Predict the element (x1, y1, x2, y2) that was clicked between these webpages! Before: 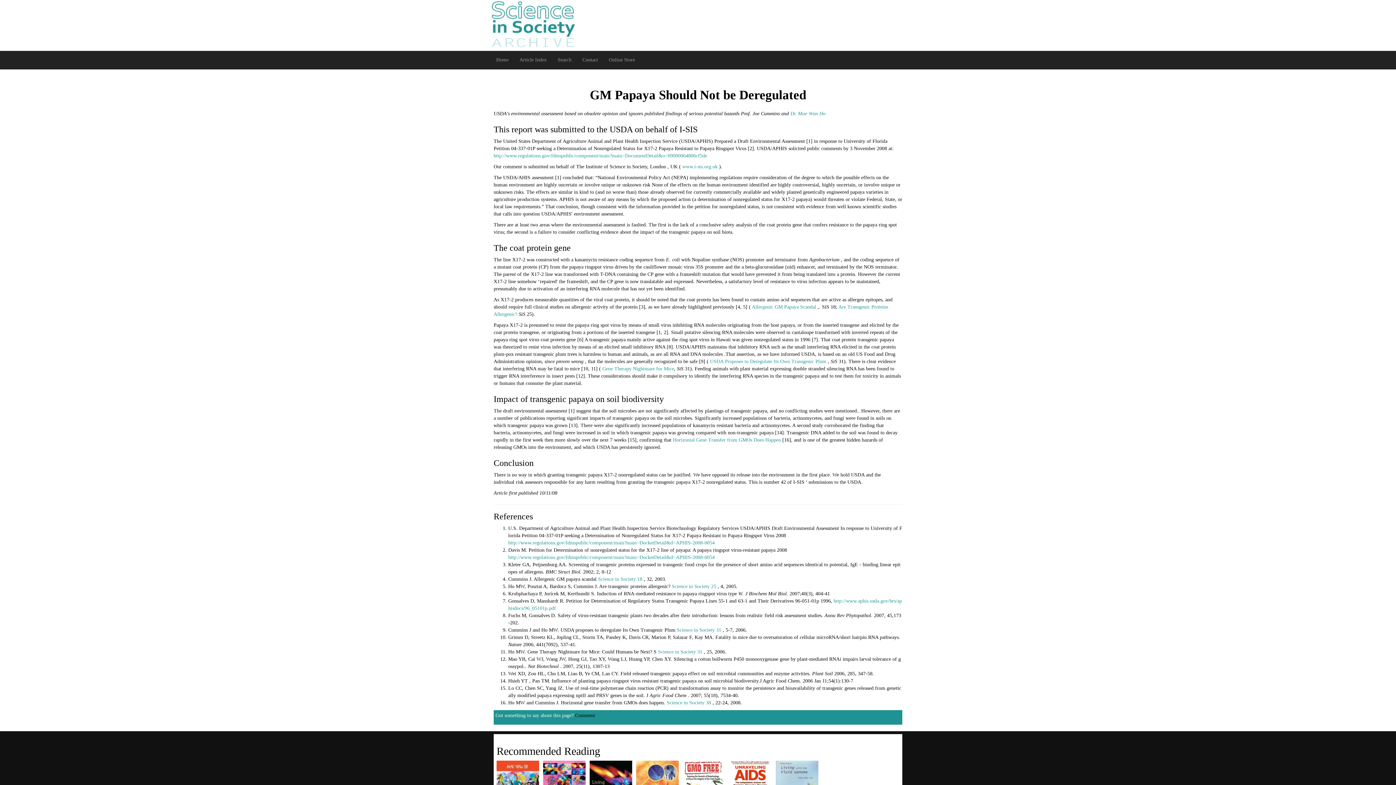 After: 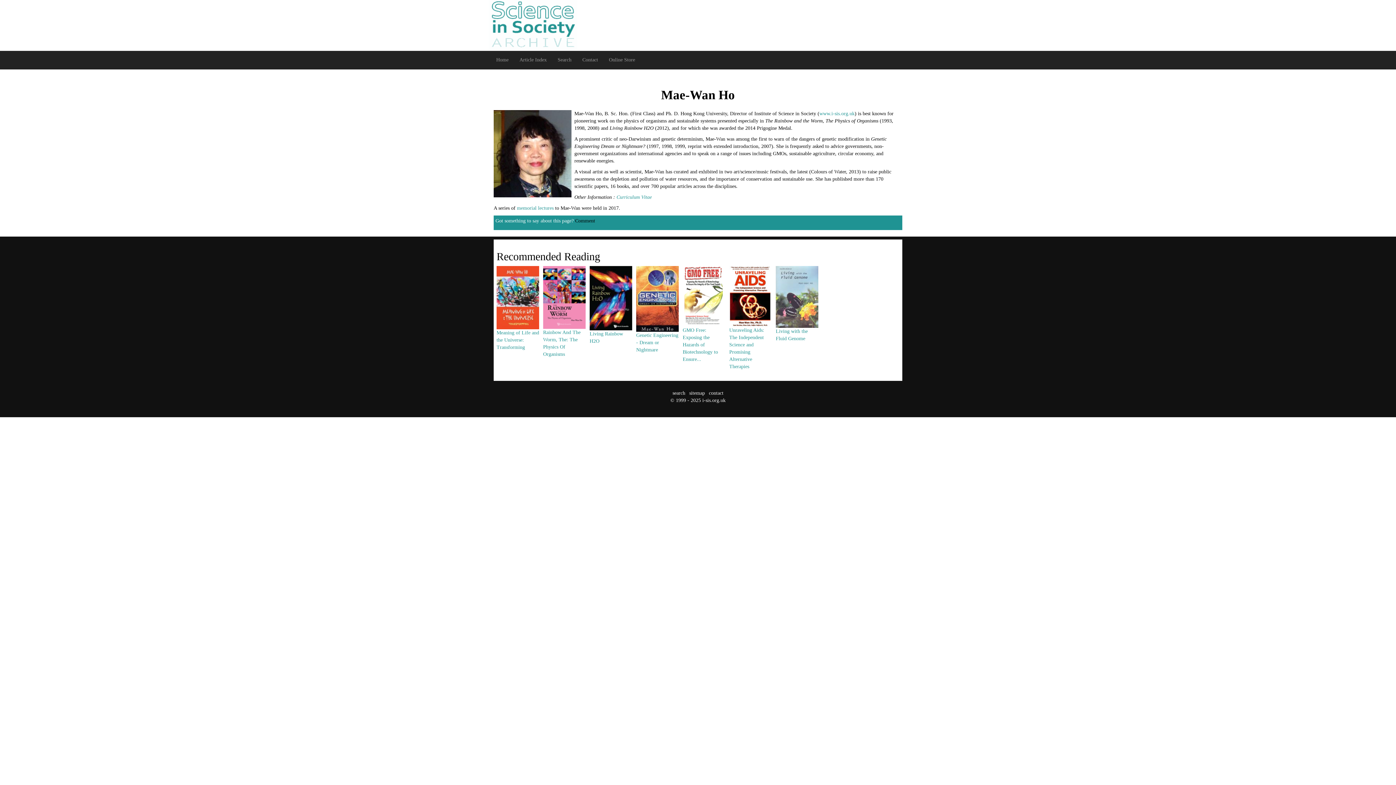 Action: label: Dr. Mae-Wan Ho bbox: (790, 110, 825, 116)